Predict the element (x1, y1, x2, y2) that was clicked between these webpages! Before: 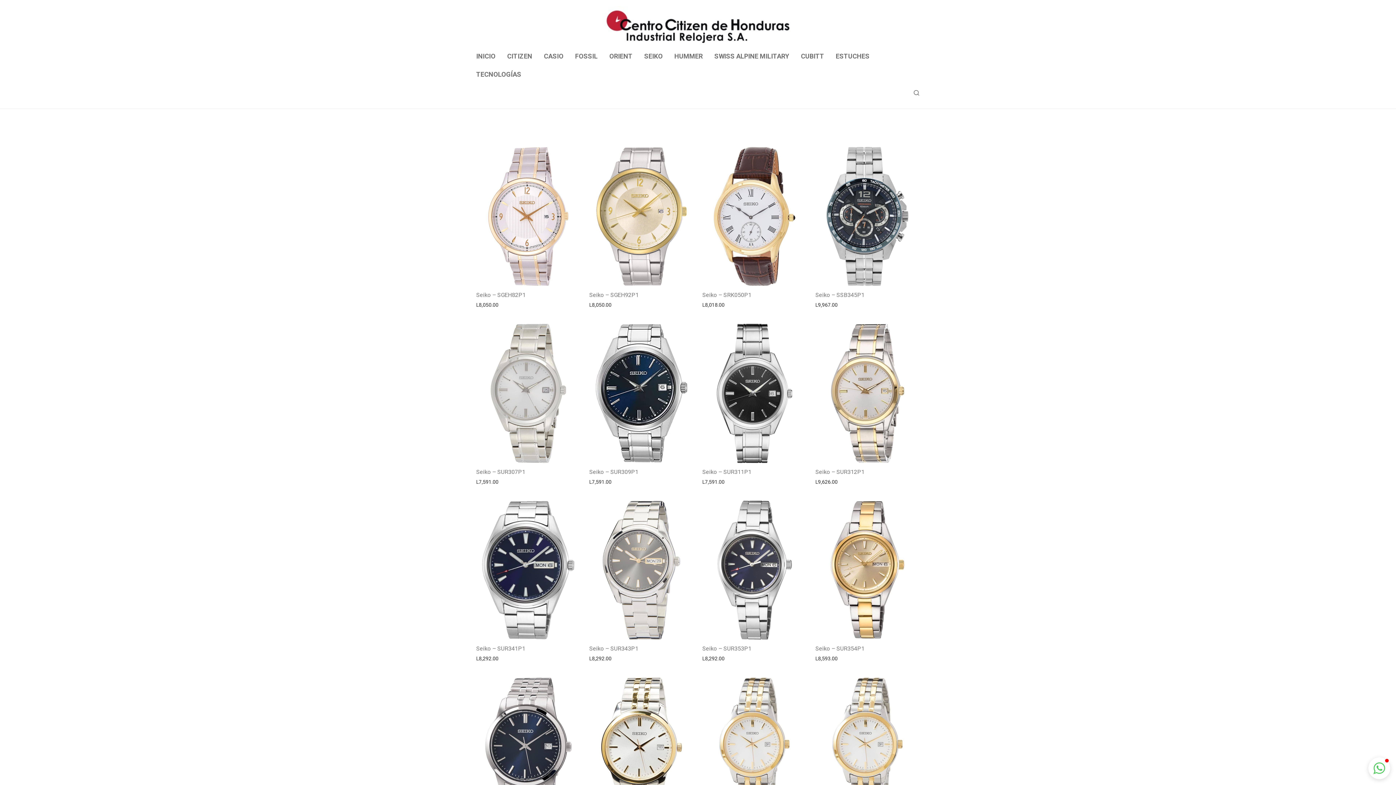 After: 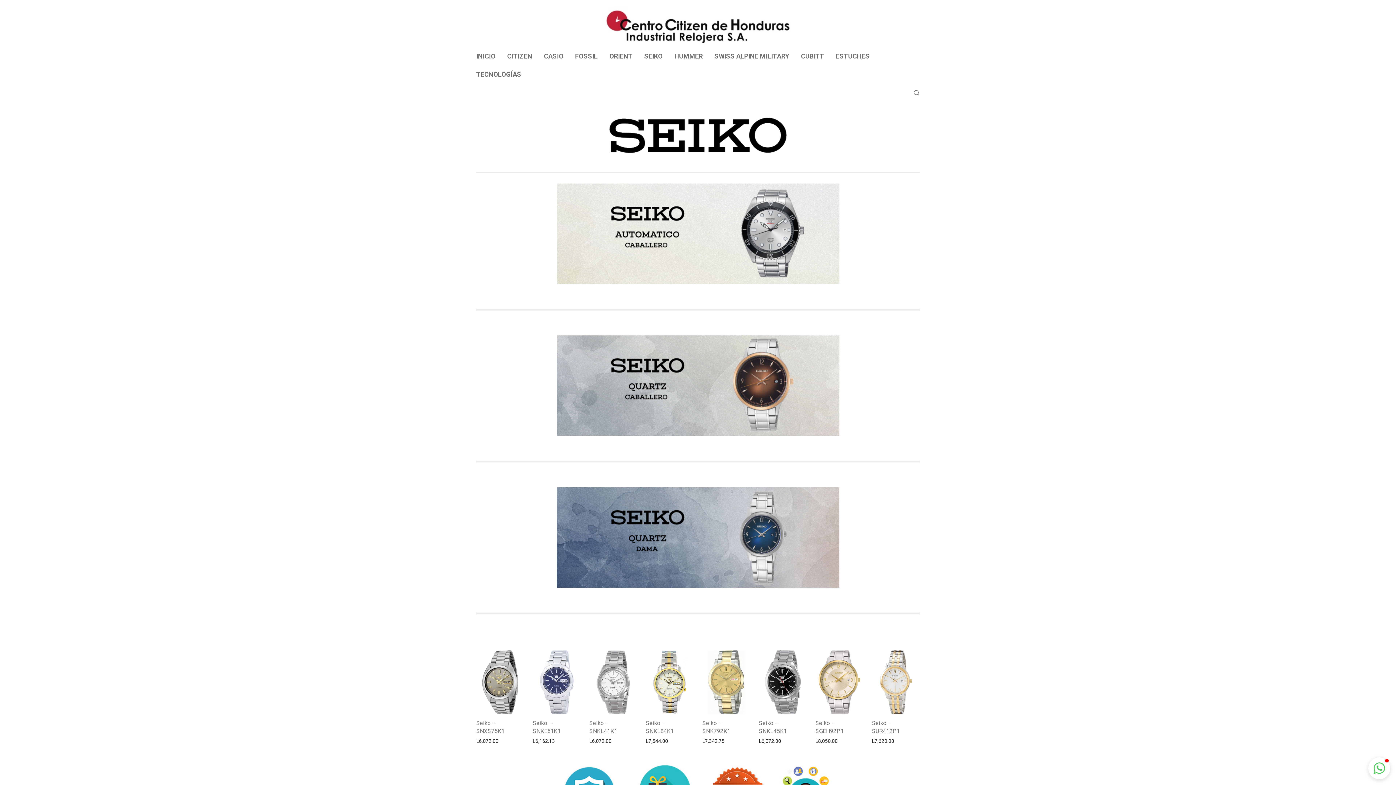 Action: label: SEIKO bbox: (638, 47, 668, 65)